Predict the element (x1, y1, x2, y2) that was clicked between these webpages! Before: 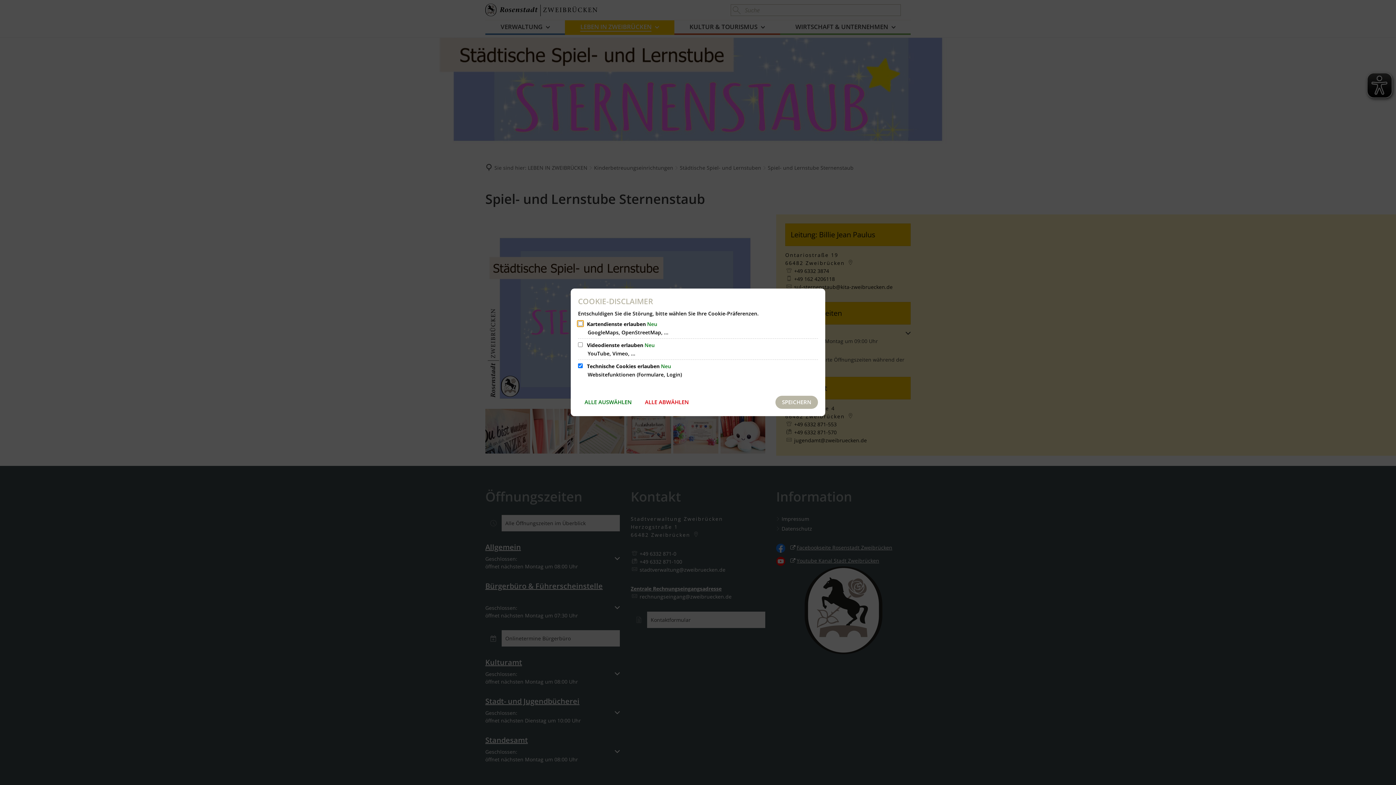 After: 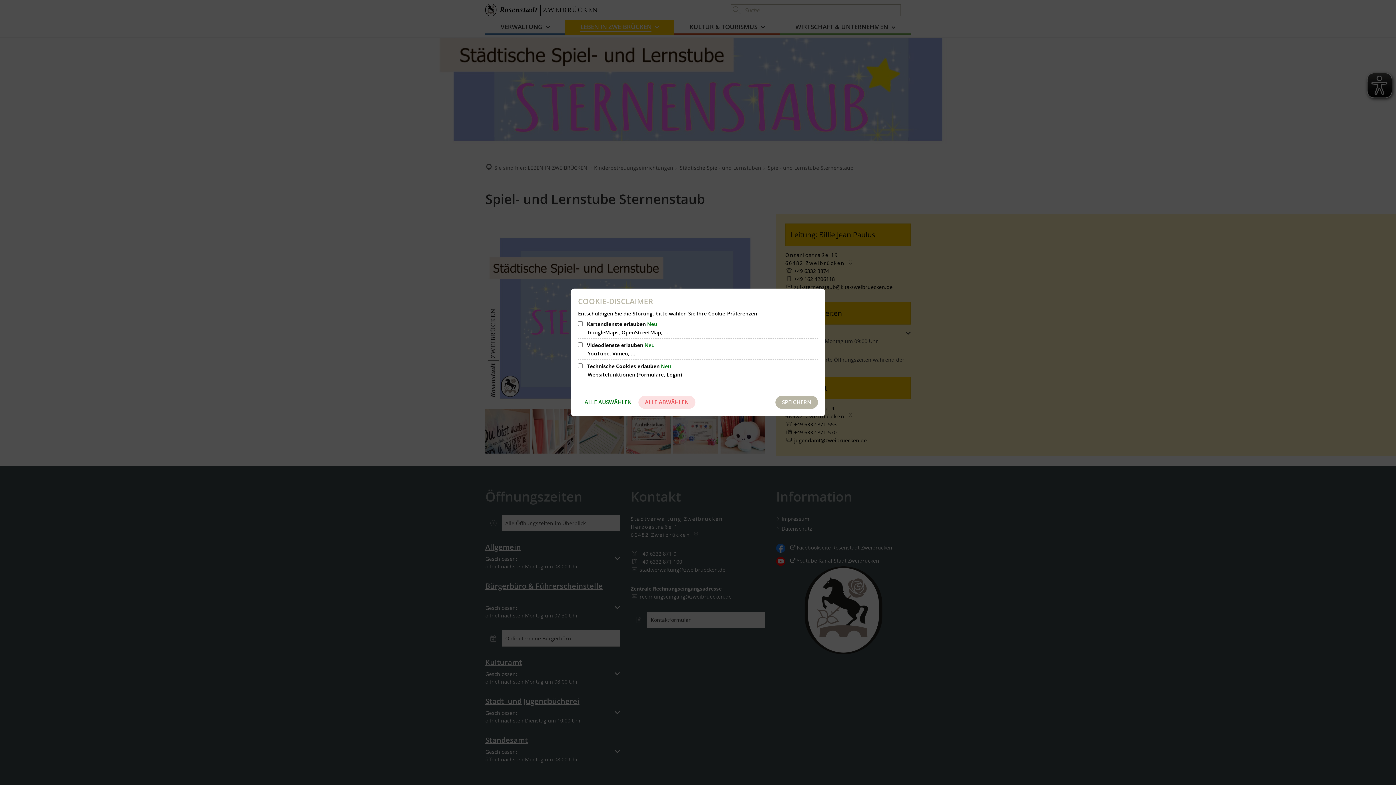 Action: bbox: (638, 395, 695, 408) label: ALLE ABWÄHLEN